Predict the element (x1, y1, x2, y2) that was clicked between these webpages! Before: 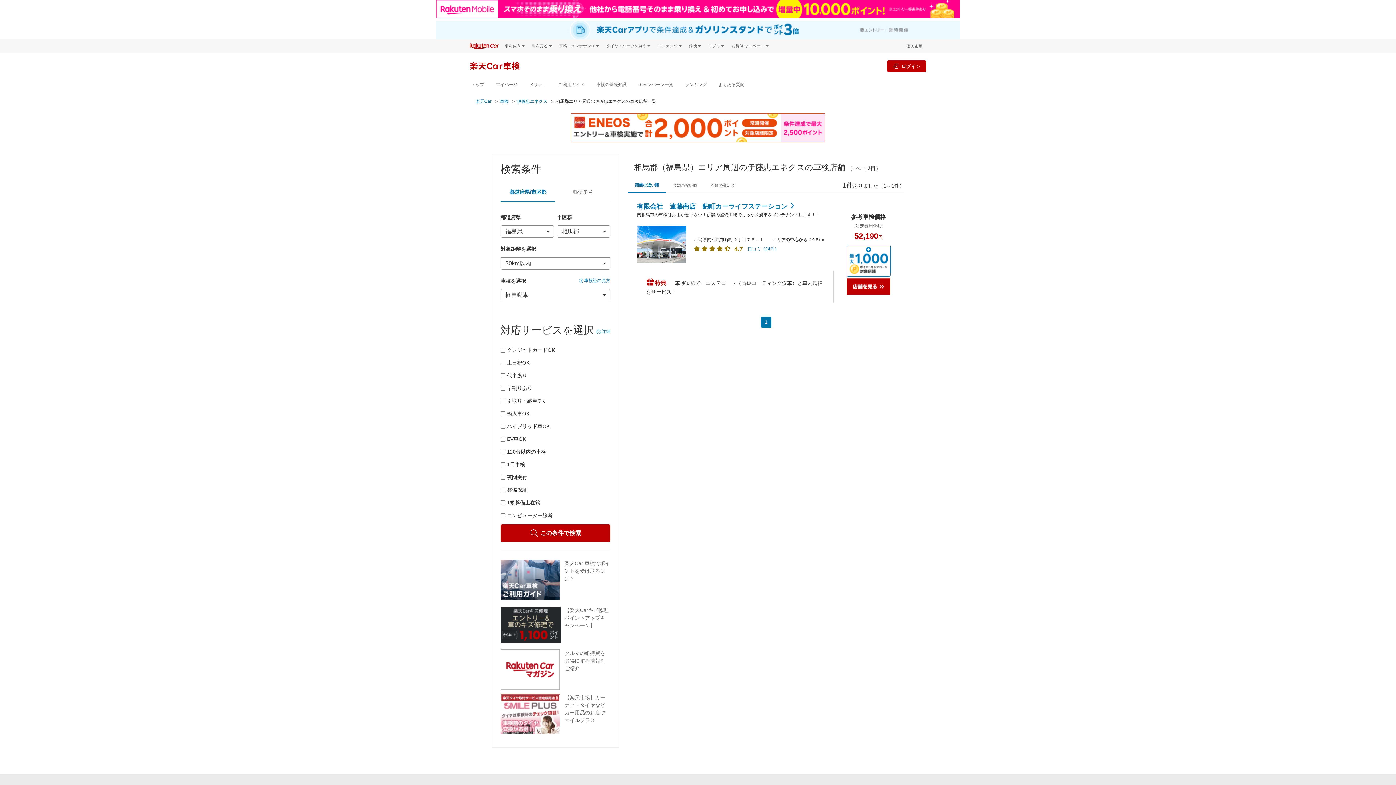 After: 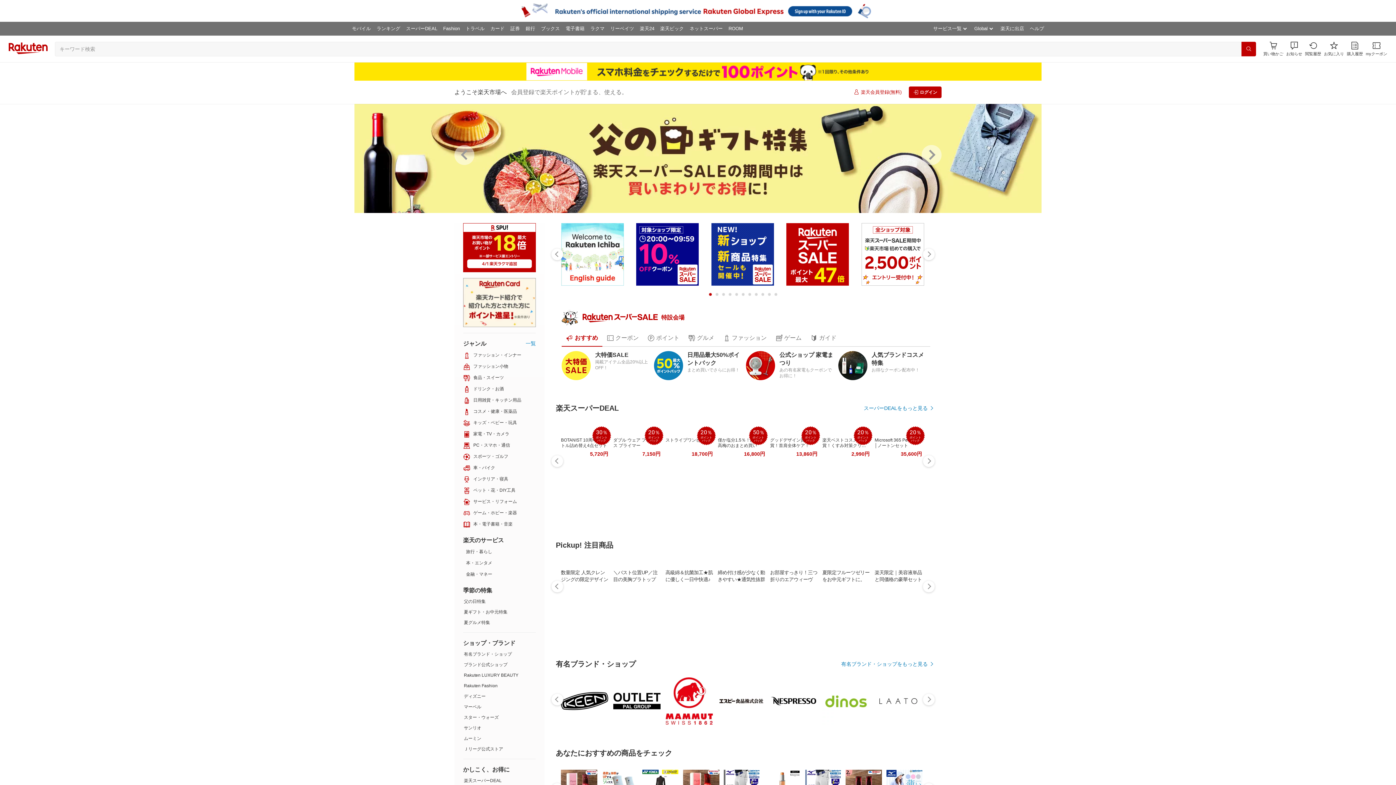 Action: bbox: (903, 39, 926, 52) label: 楽天市場